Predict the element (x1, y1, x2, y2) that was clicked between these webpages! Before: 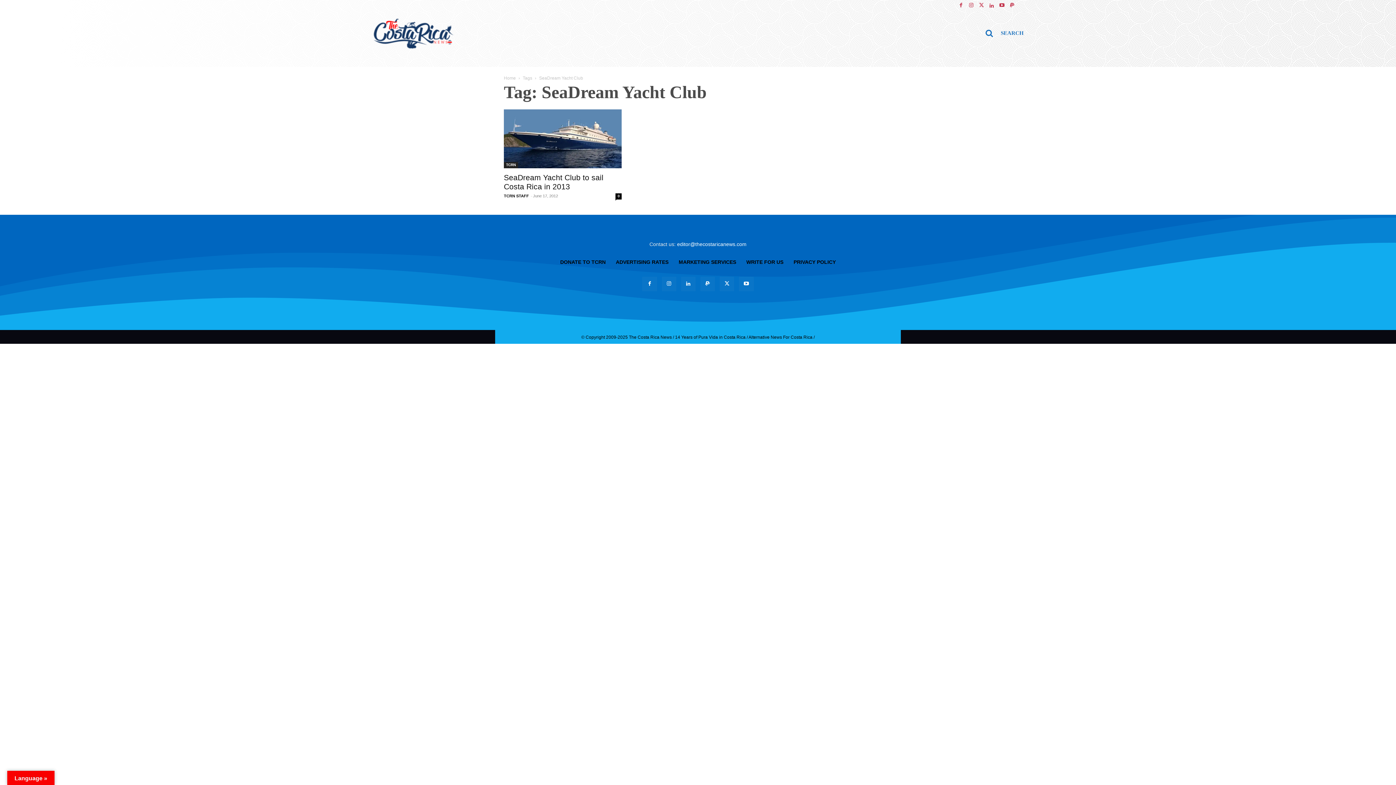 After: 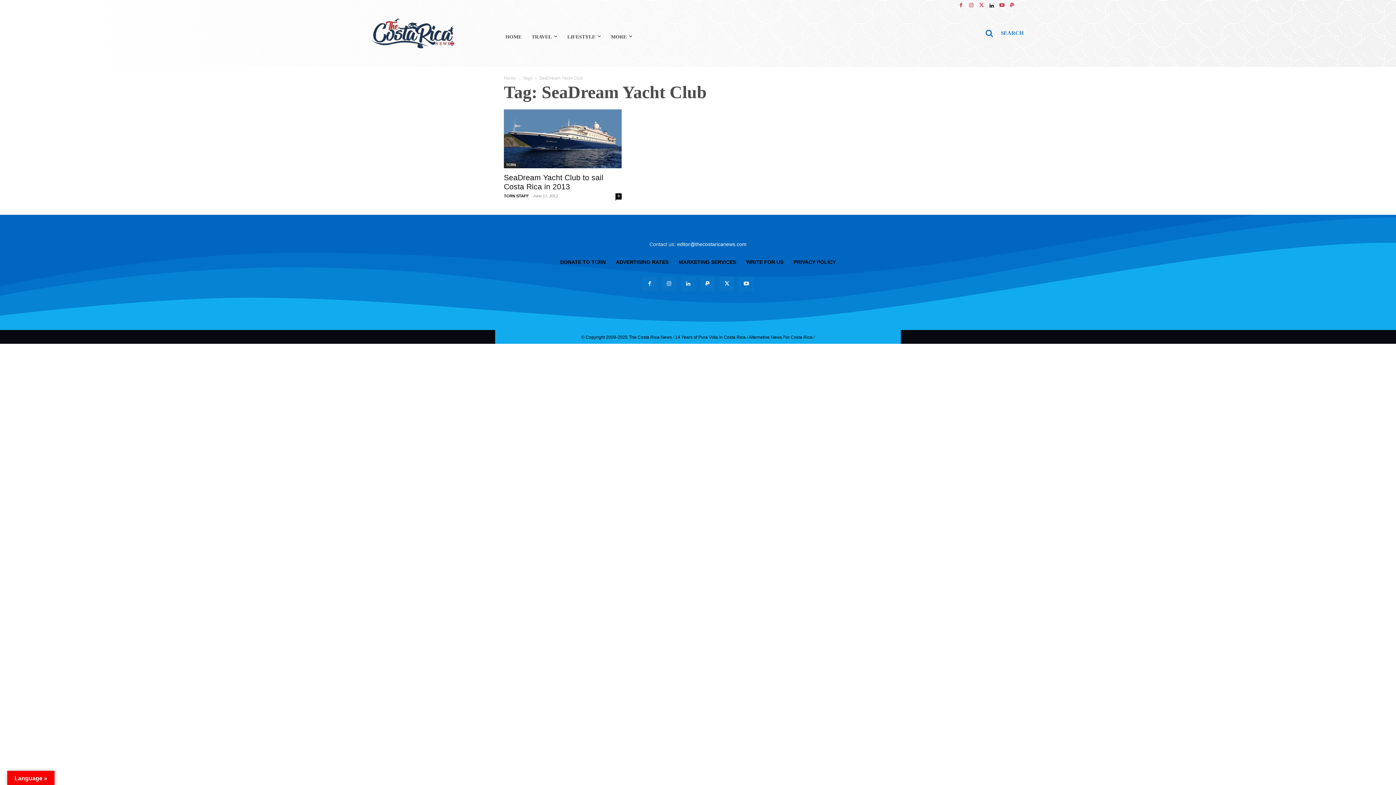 Action: bbox: (988, 2, 995, 8)